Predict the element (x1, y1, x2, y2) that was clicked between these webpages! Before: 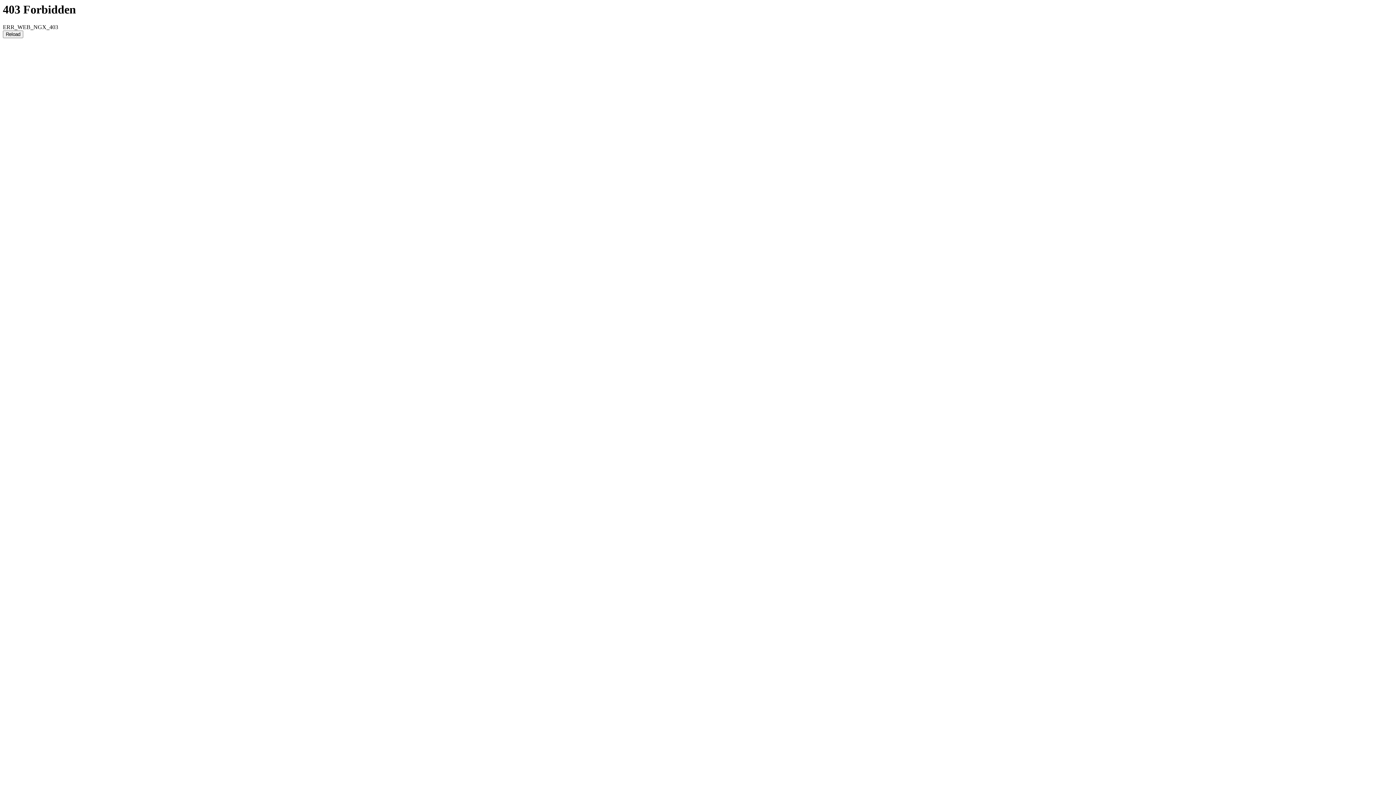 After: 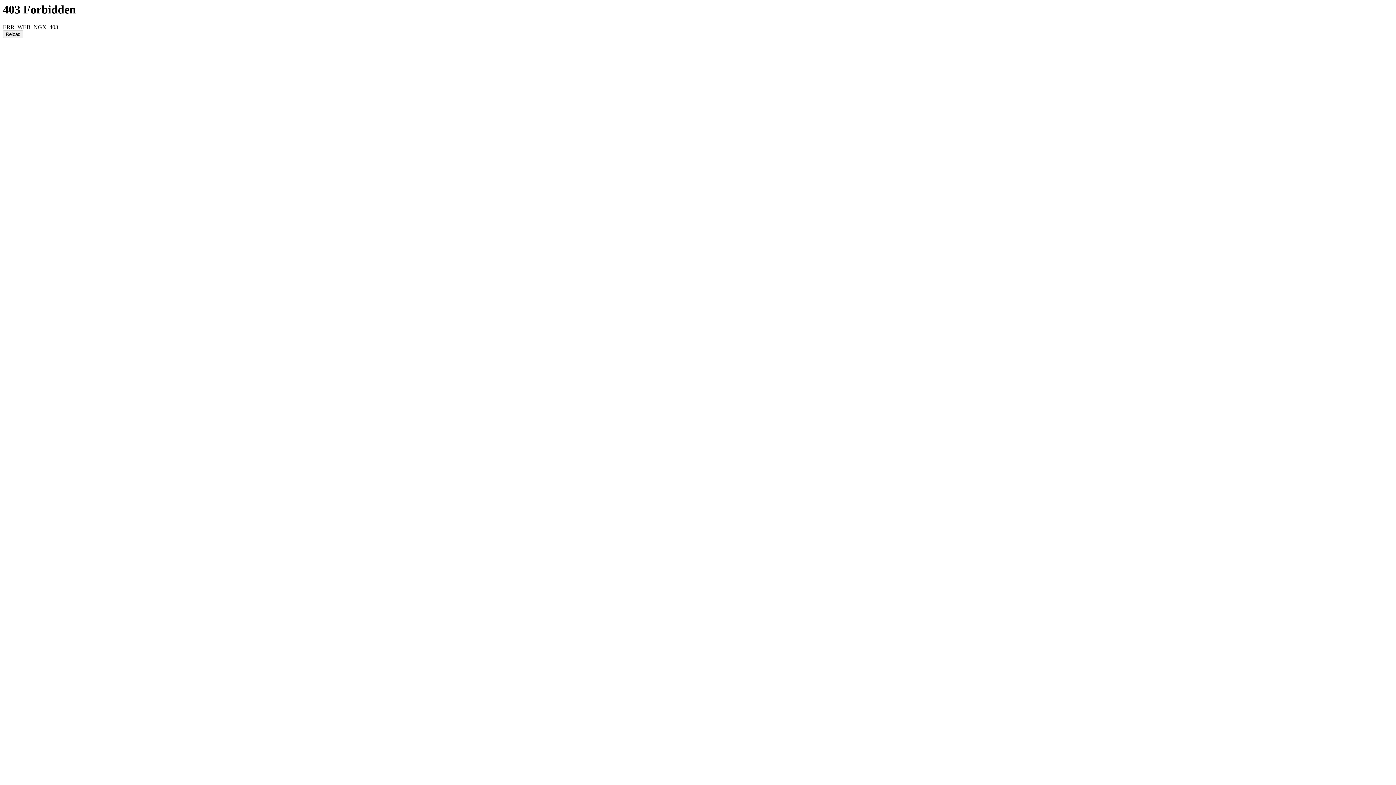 Action: label: Reload bbox: (2, 30, 23, 38)